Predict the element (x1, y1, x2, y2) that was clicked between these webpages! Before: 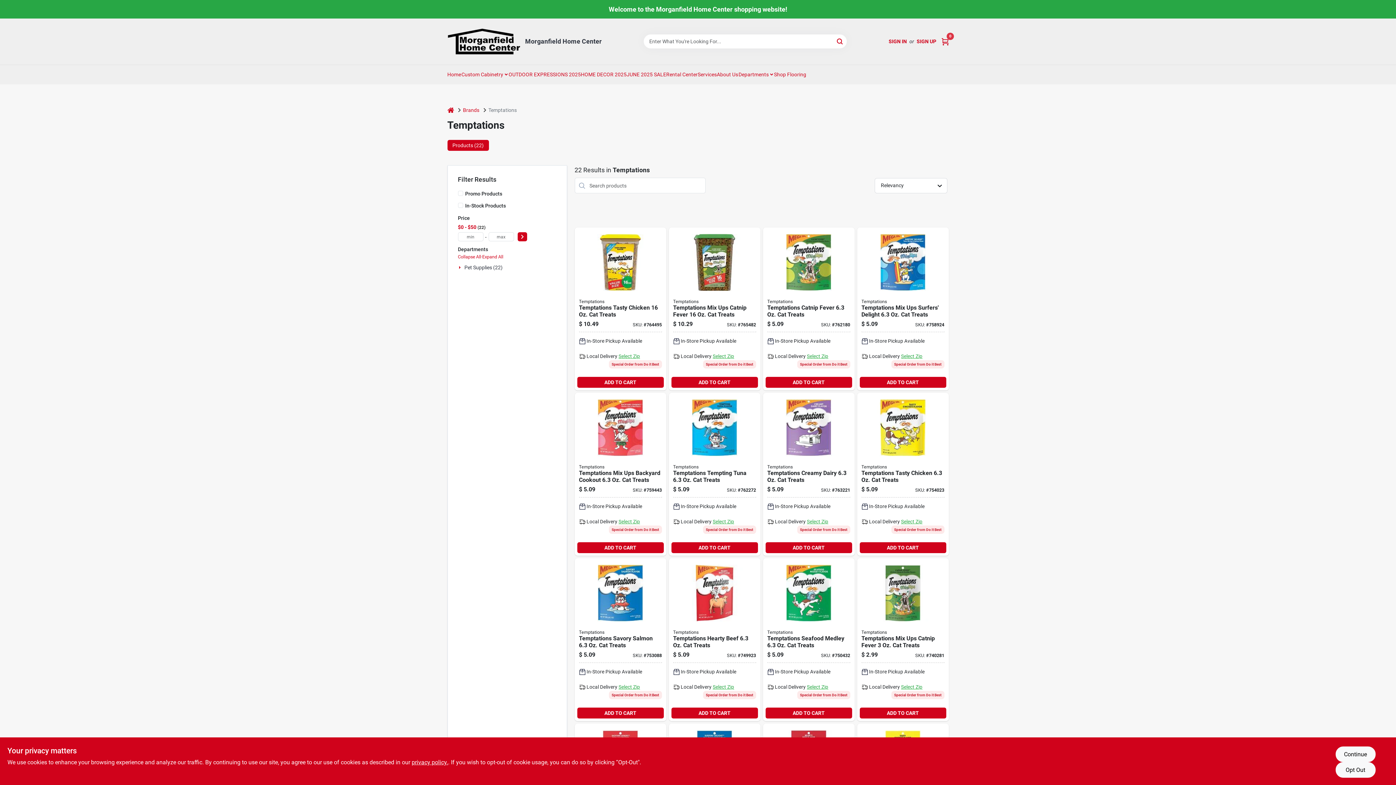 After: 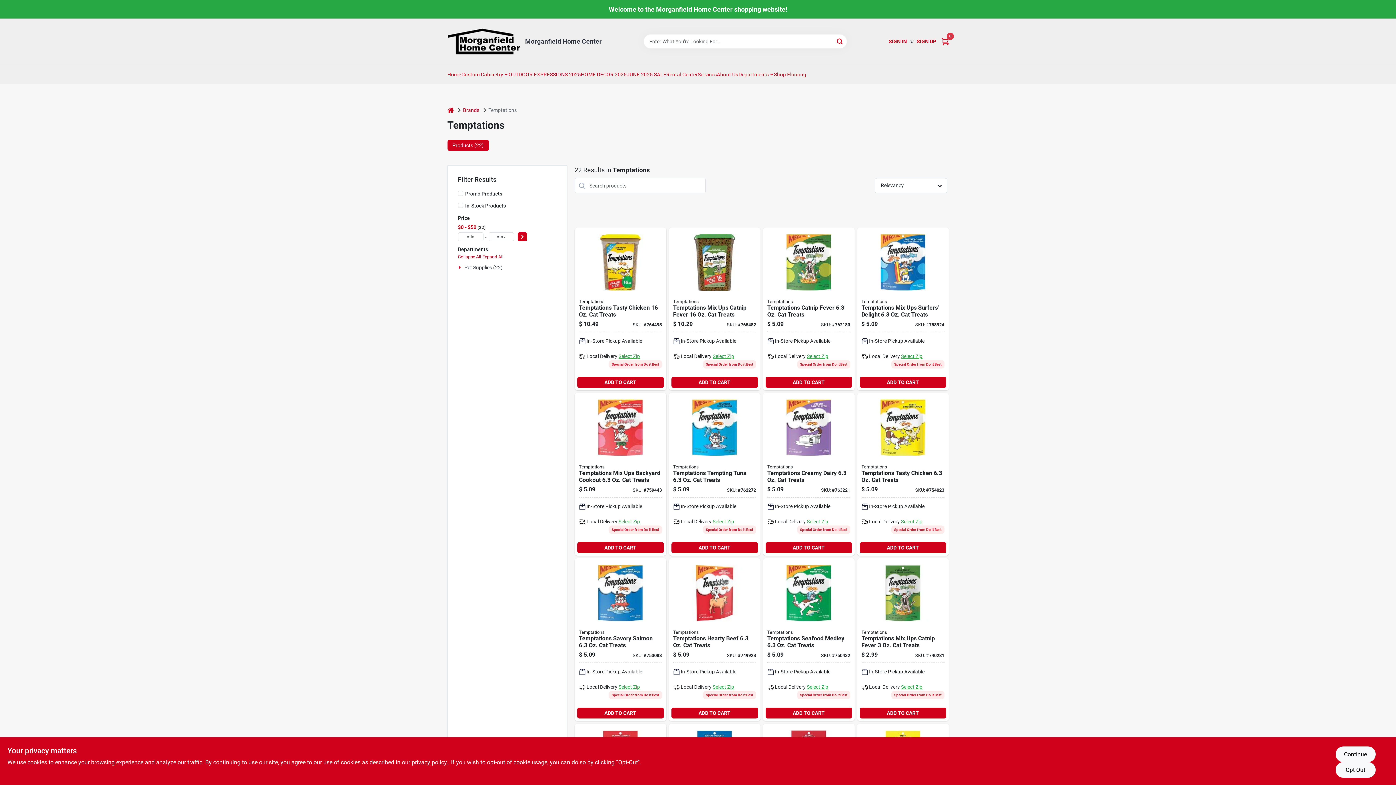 Action: label: Expand node bbox: (459, 266, 462, 268)